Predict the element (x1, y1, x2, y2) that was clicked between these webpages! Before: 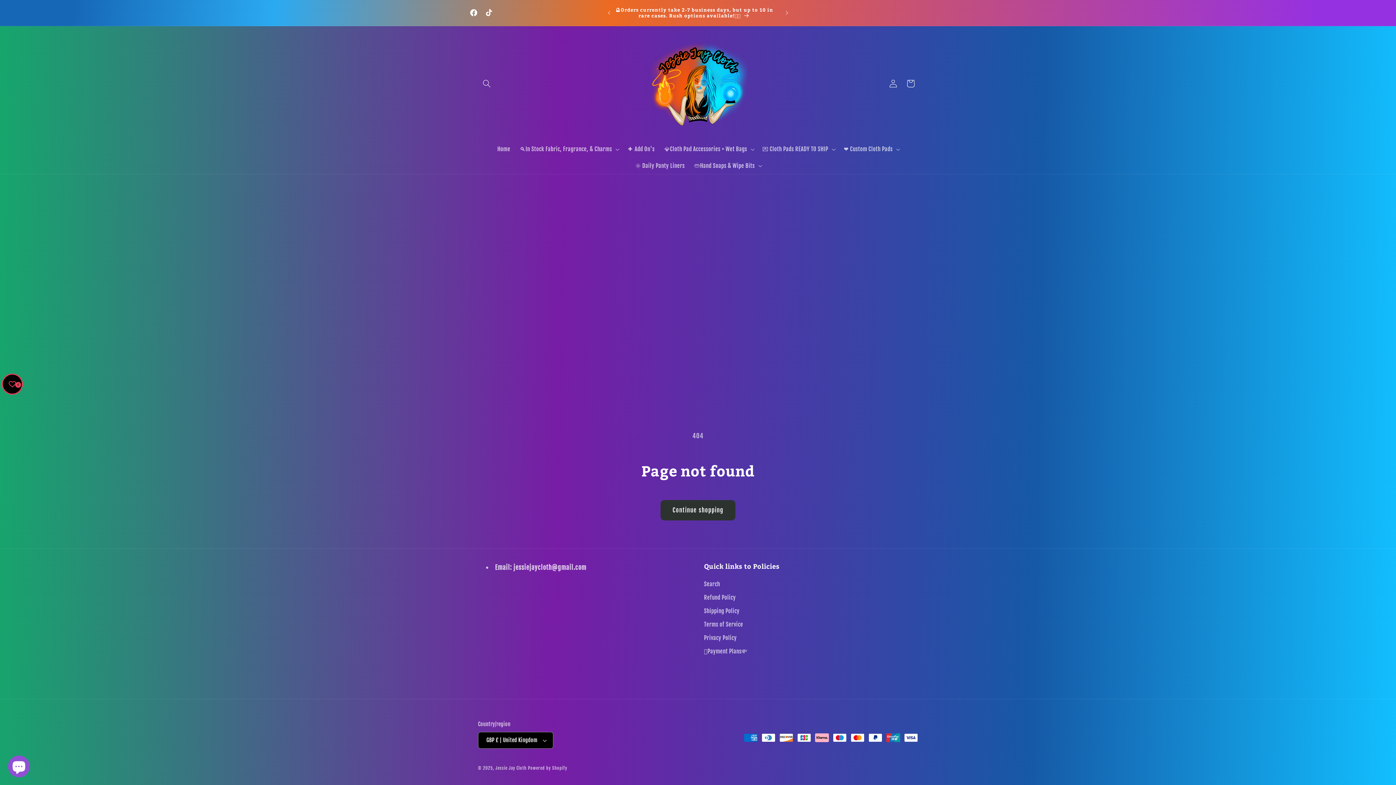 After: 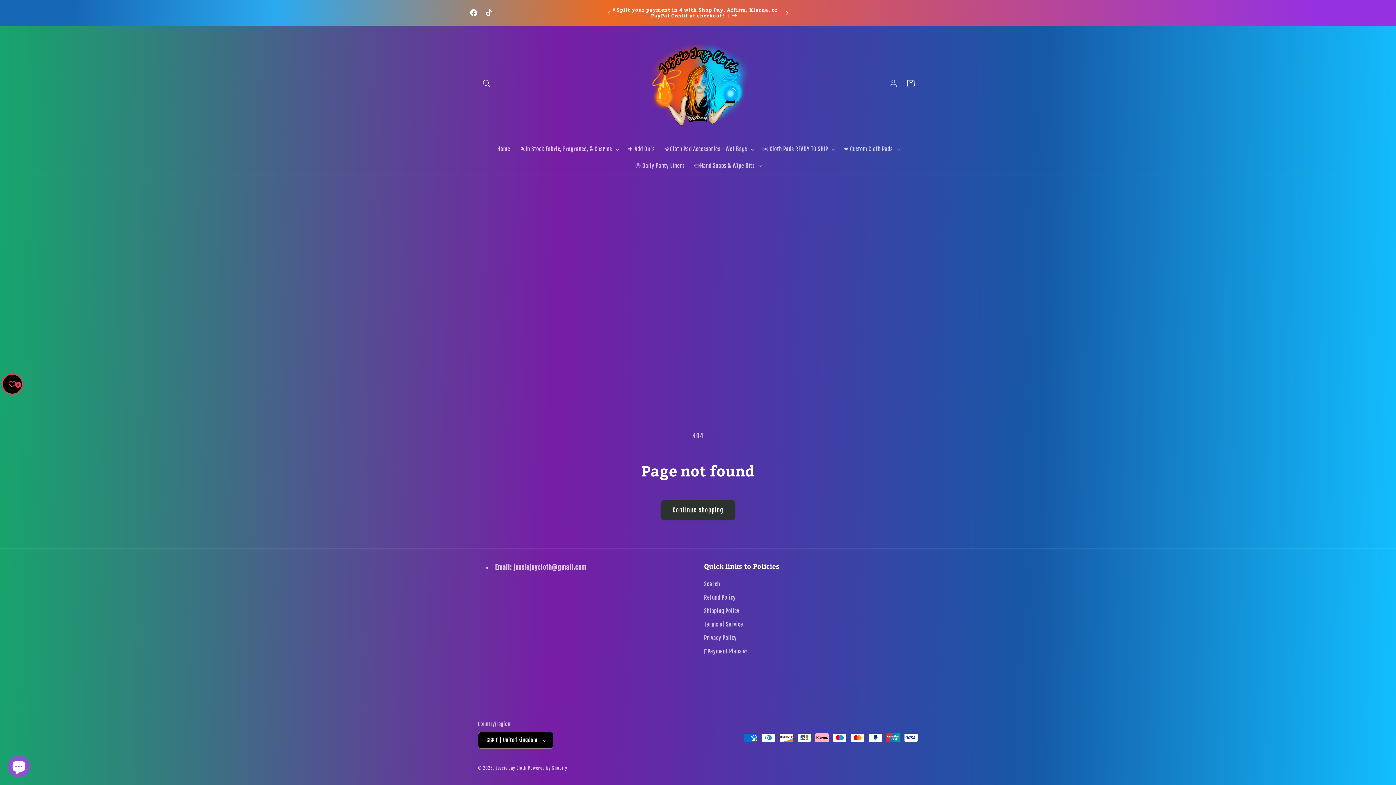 Action: bbox: (779, 5, 795, 20) label: Next announcement